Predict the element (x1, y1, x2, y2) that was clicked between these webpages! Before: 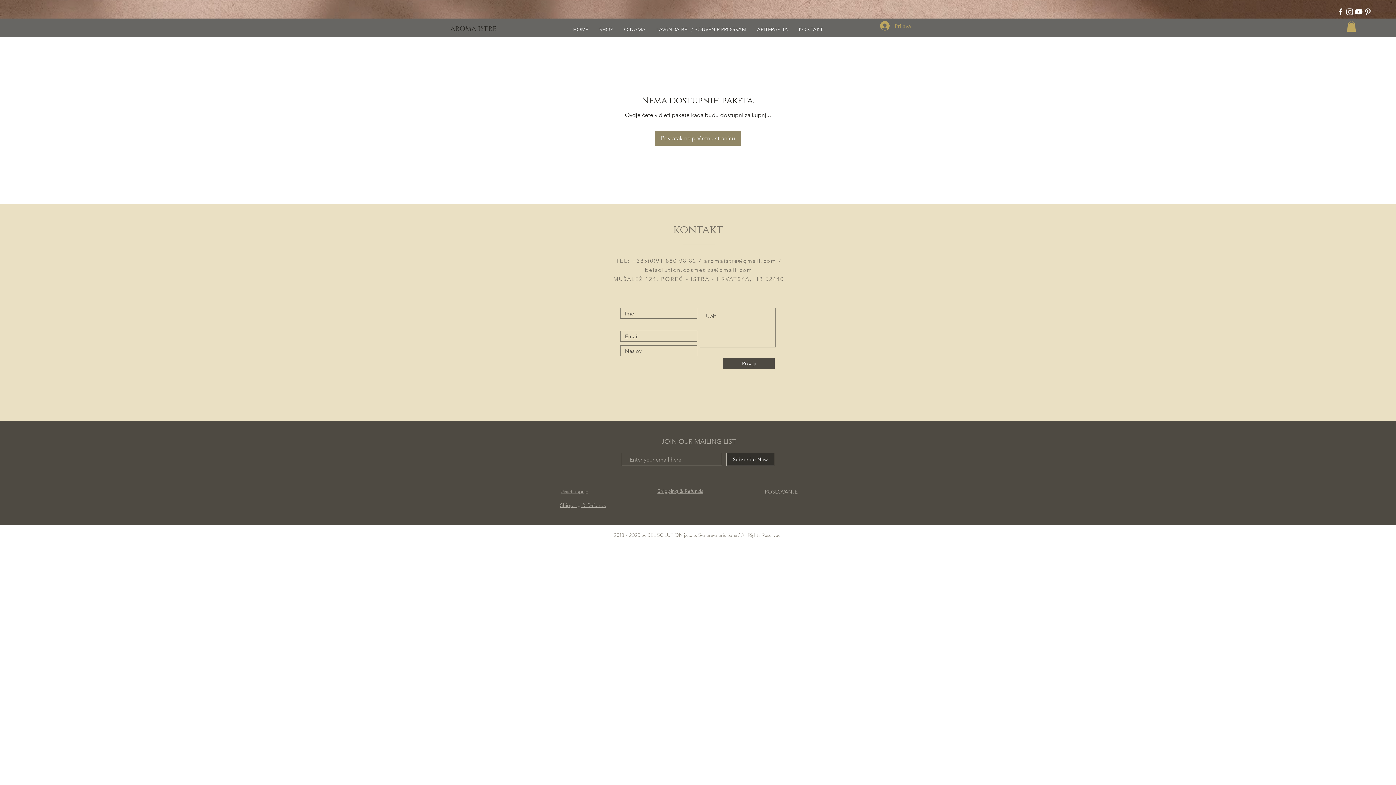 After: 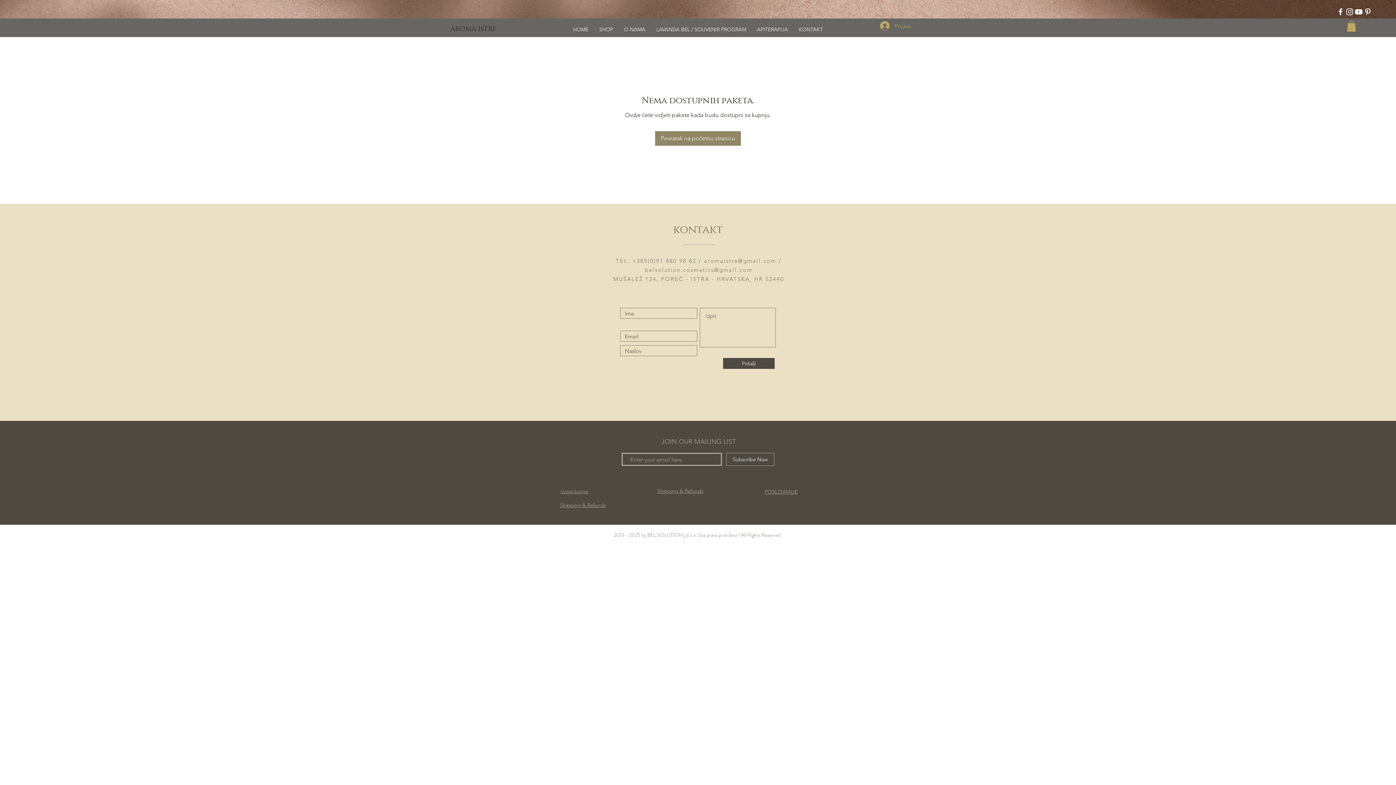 Action: bbox: (726, 453, 774, 466) label: Subscribe Now